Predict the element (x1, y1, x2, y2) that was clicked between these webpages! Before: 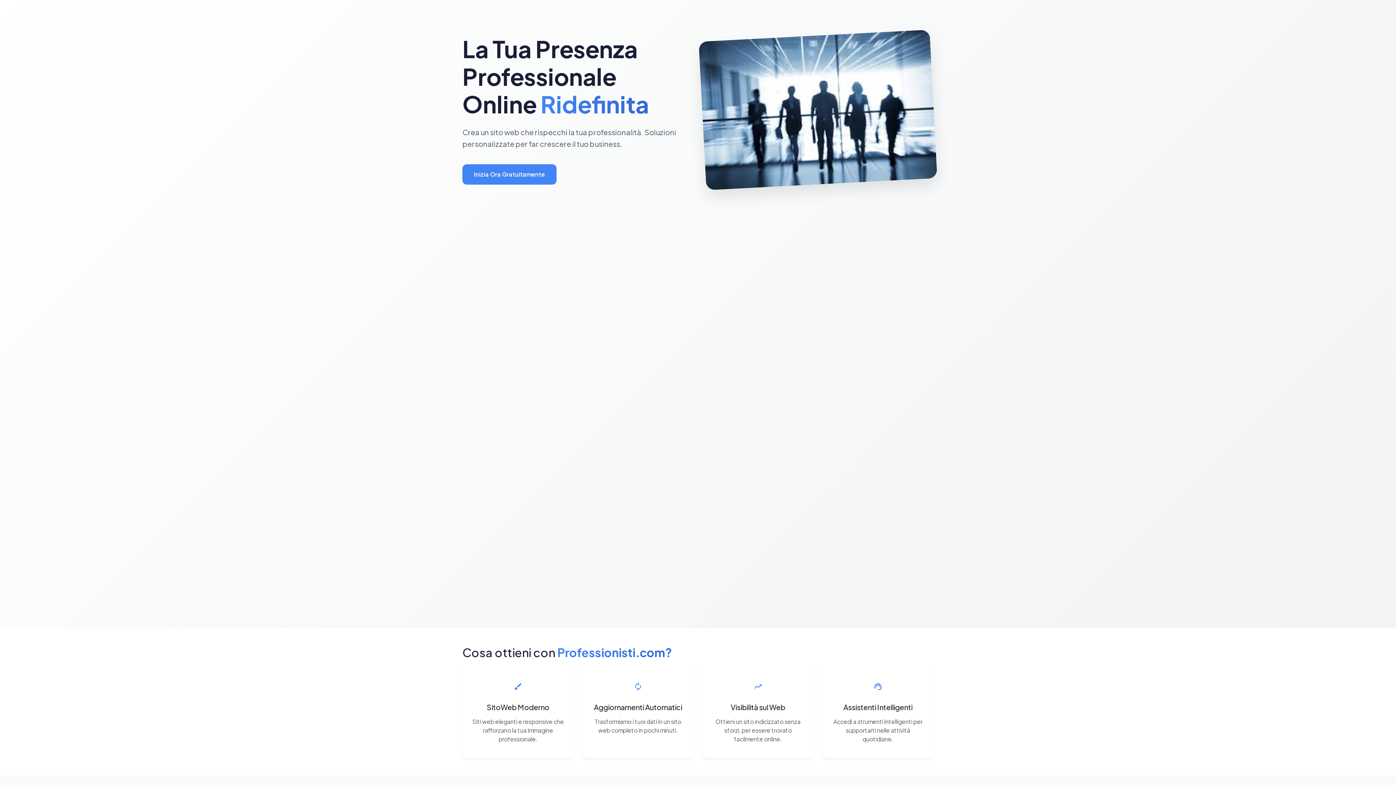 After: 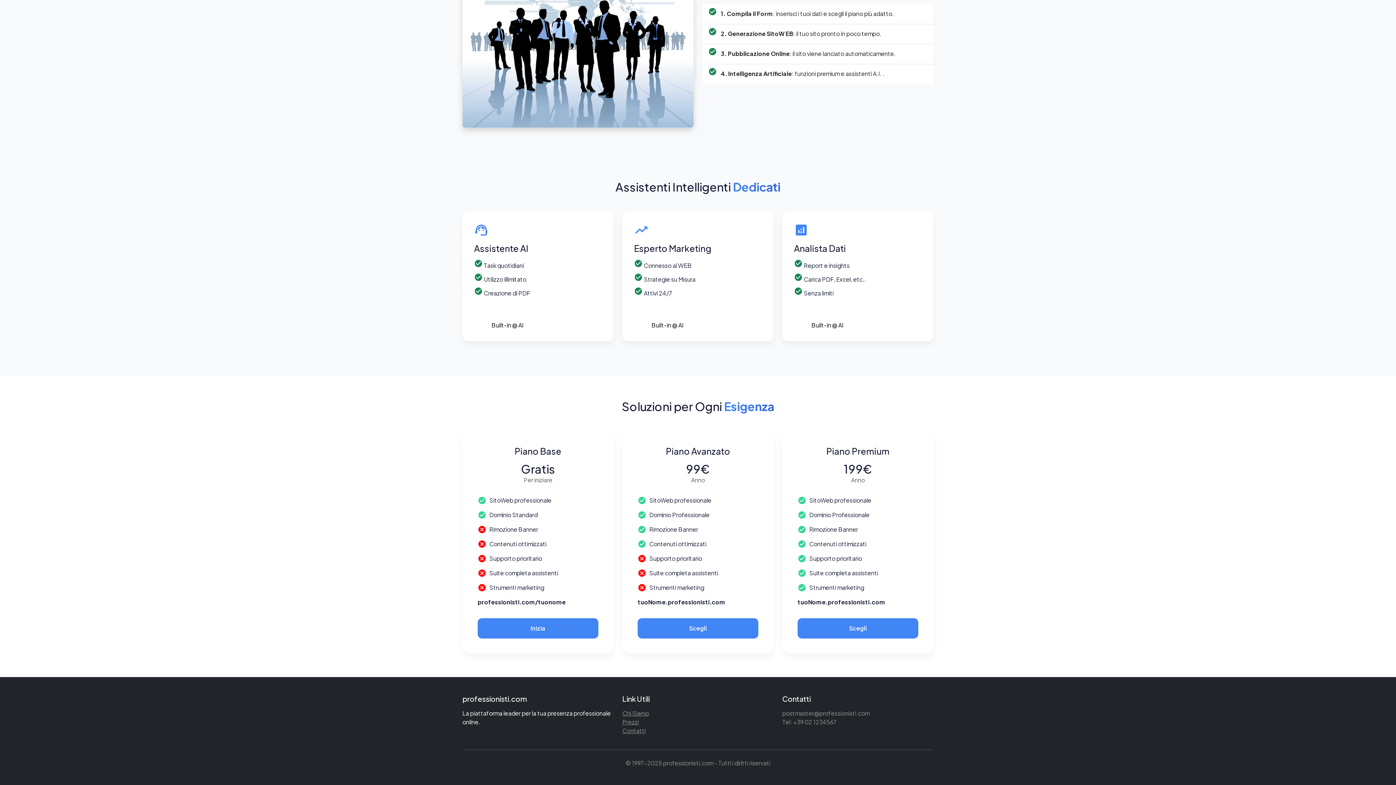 Action: bbox: (462, 164, 556, 184) label: Inizia Ora Gratuitamente